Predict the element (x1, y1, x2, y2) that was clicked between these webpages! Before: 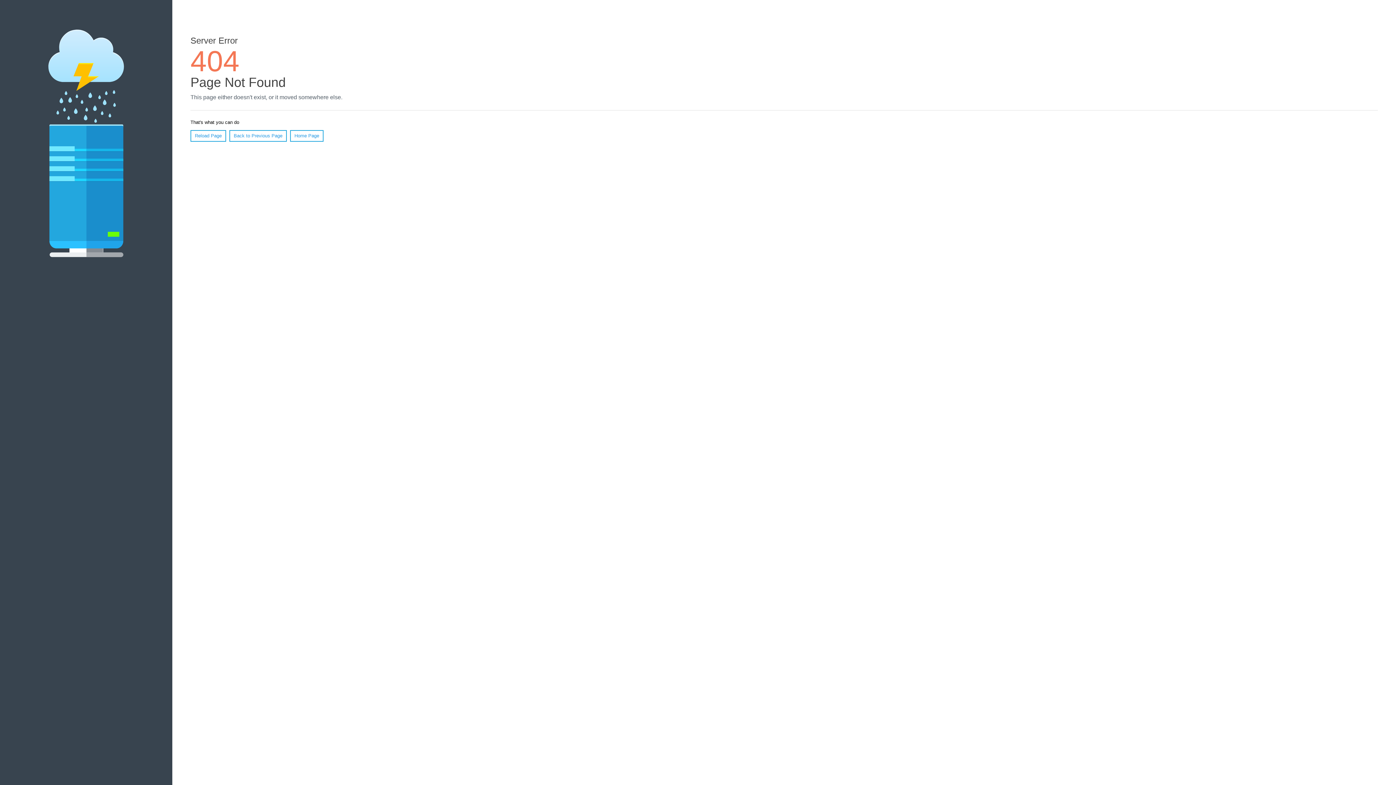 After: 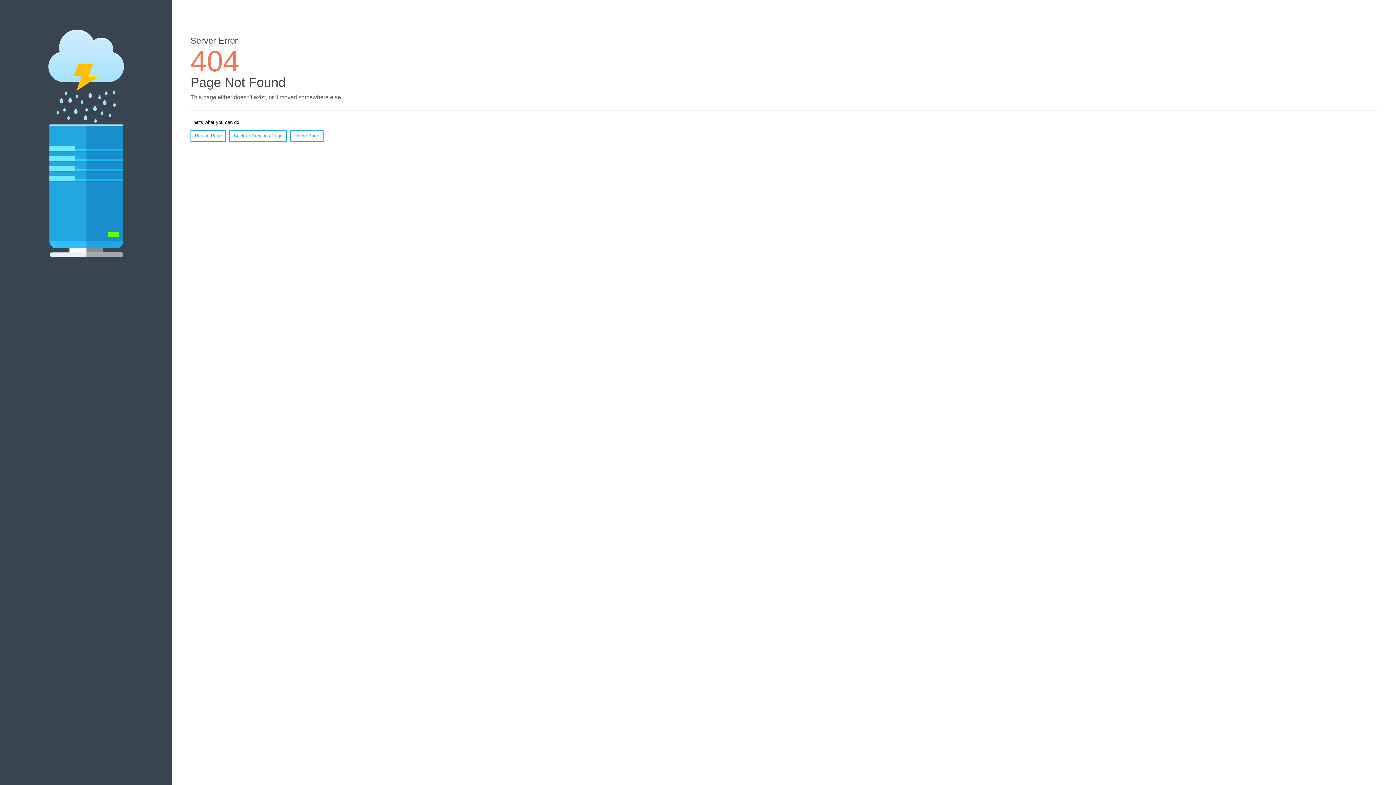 Action: bbox: (190, 130, 226, 141) label: Reload Page